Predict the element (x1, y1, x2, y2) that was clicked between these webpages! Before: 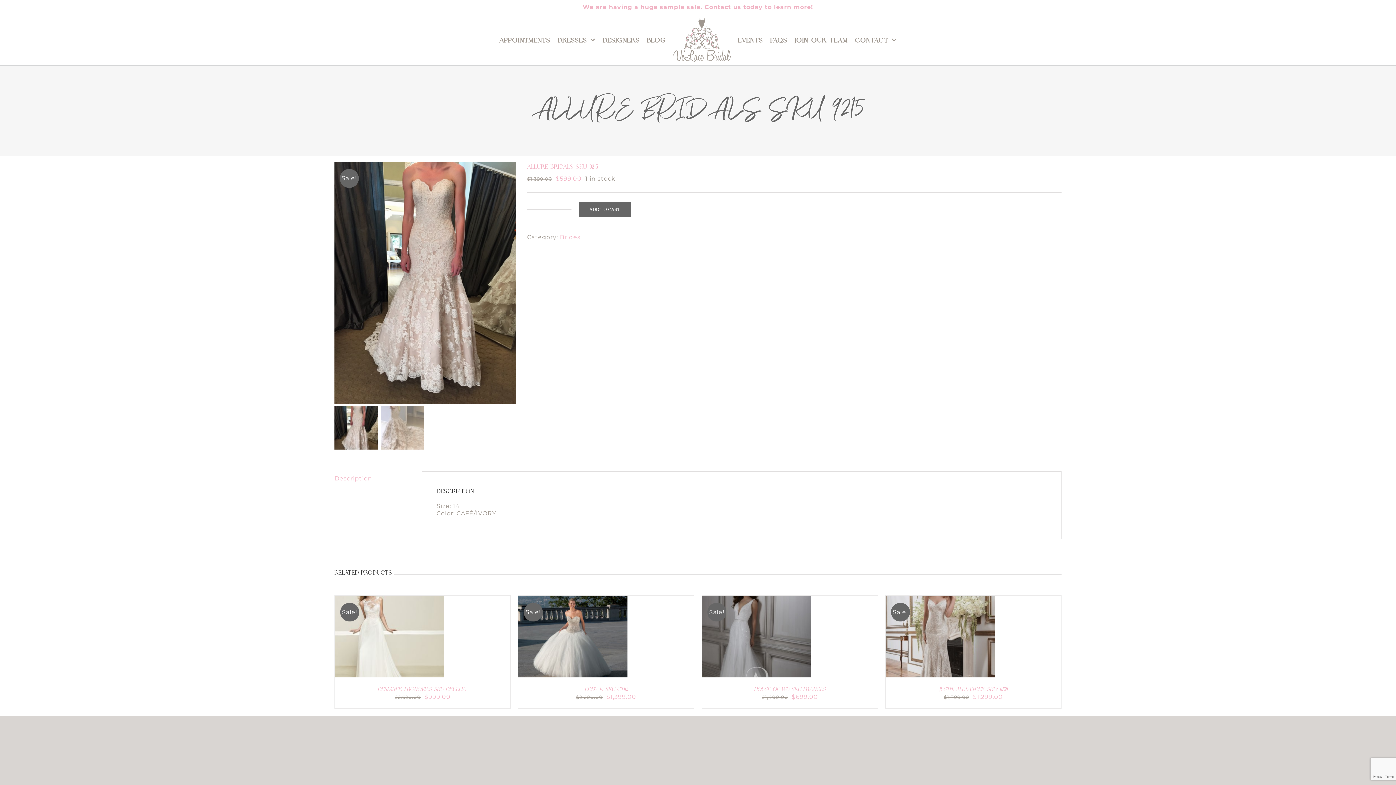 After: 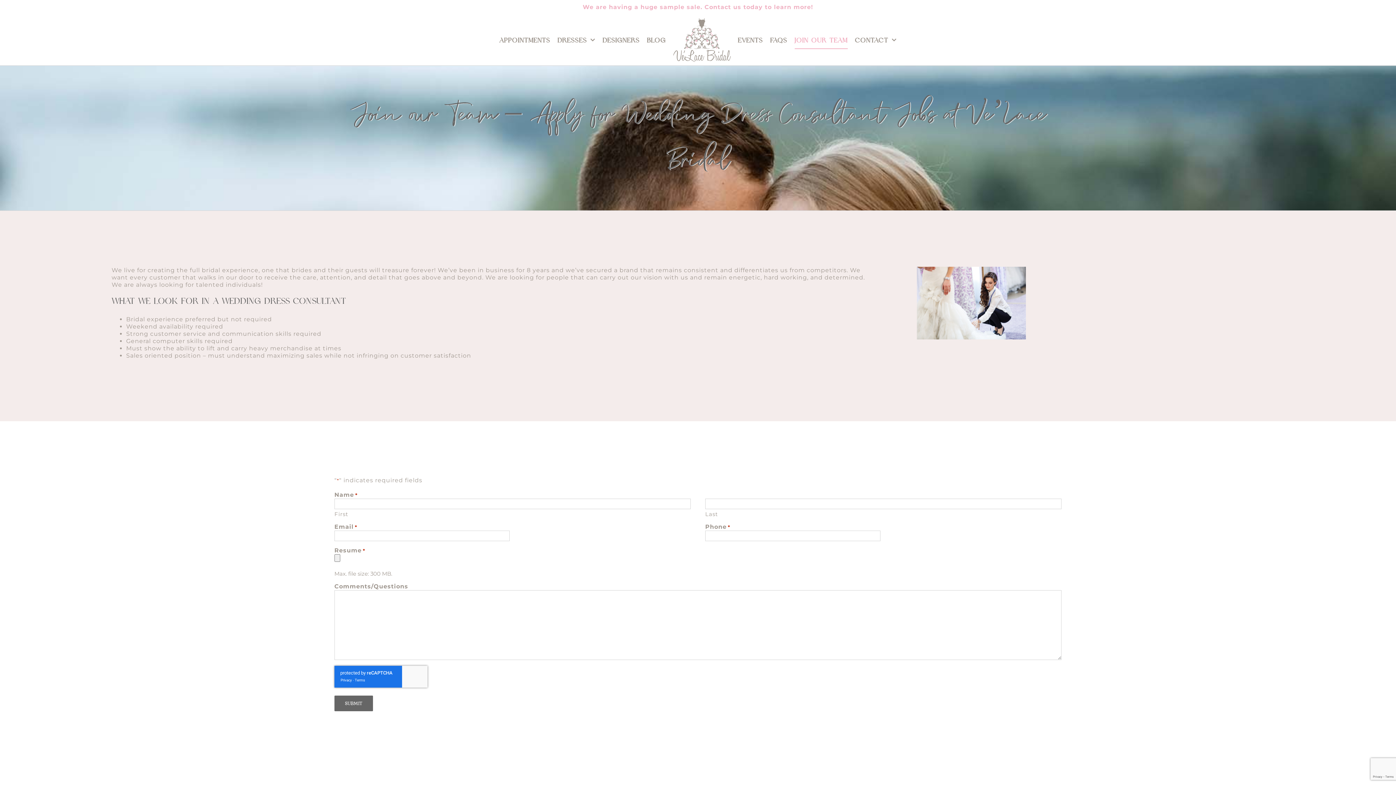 Action: label: JOIN OUR TEAM bbox: (794, 14, 847, 65)